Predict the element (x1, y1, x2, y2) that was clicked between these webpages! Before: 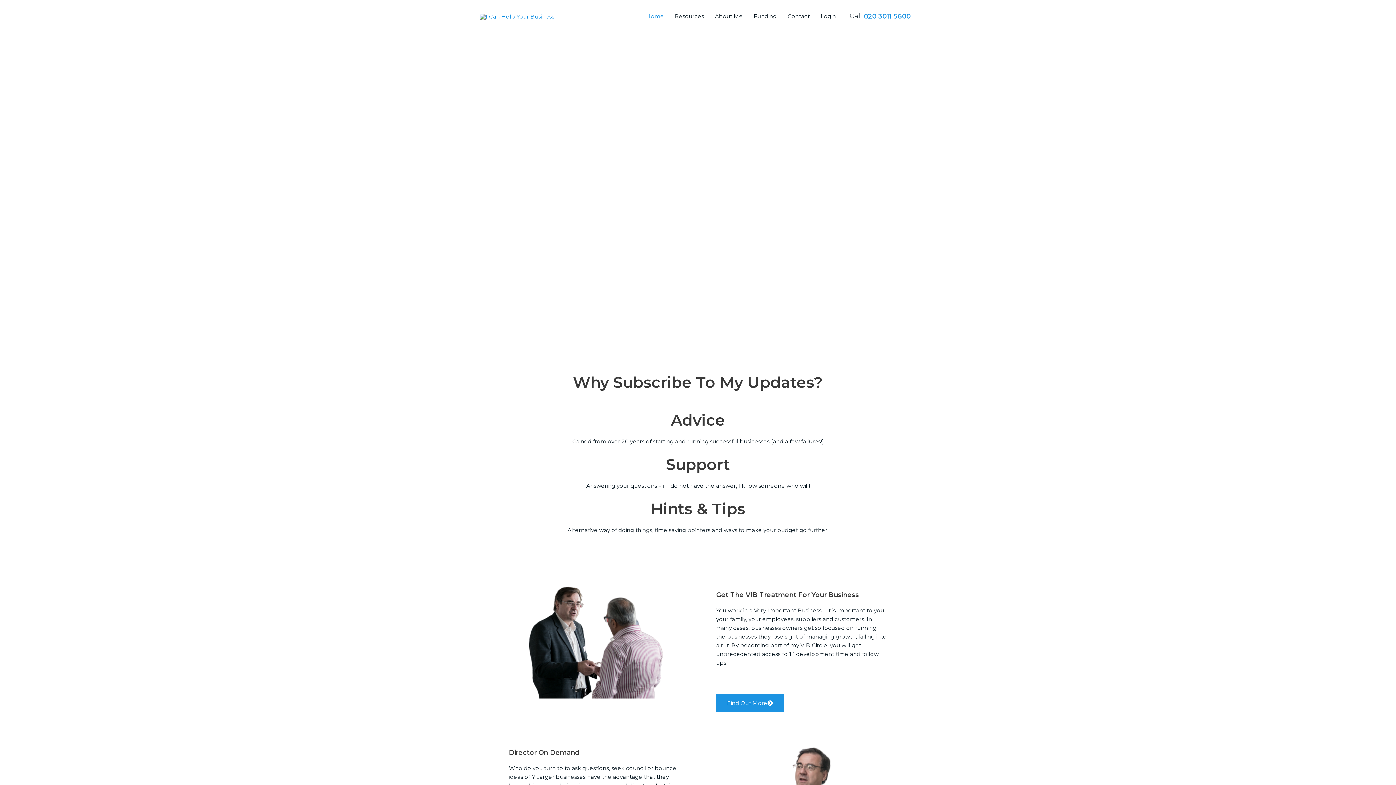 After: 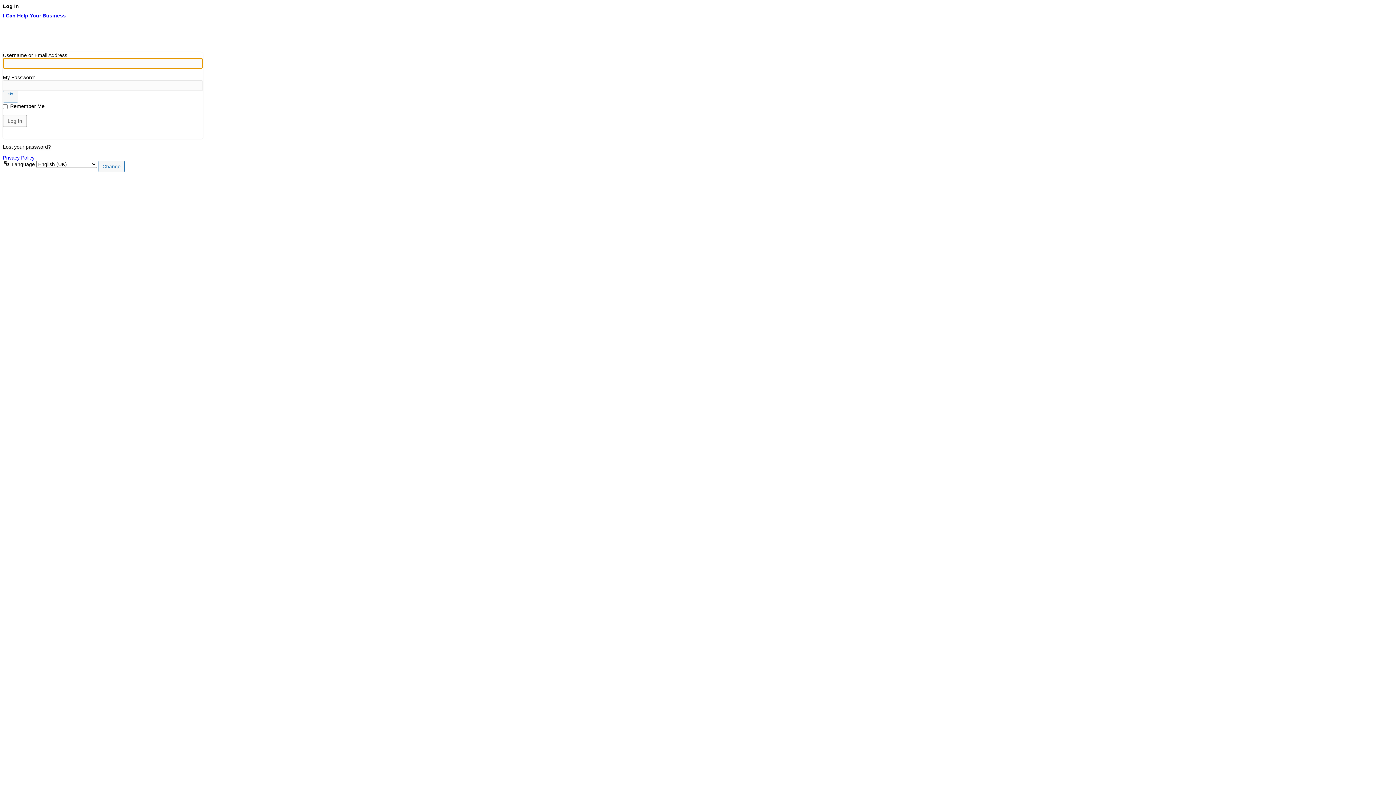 Action: label: Login bbox: (815, 5, 841, 27)